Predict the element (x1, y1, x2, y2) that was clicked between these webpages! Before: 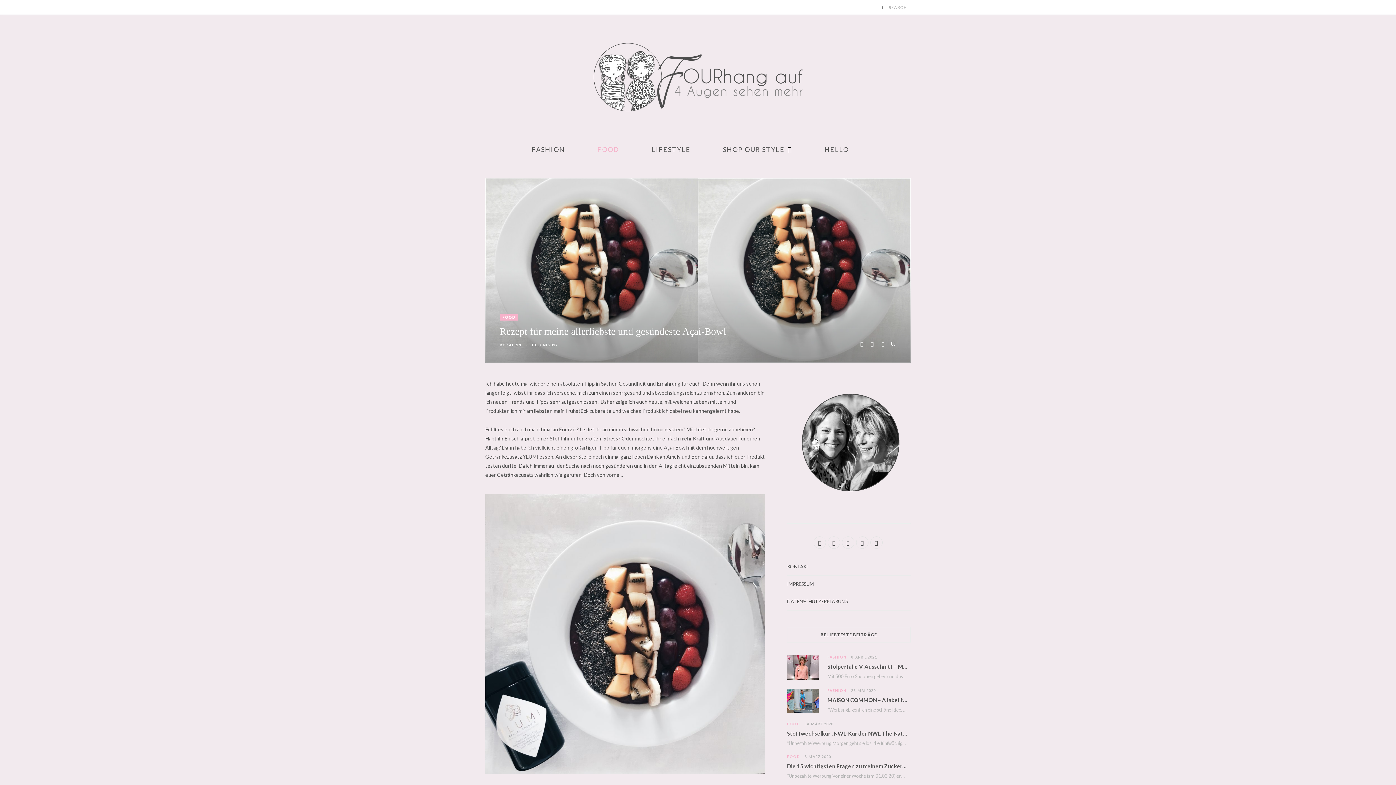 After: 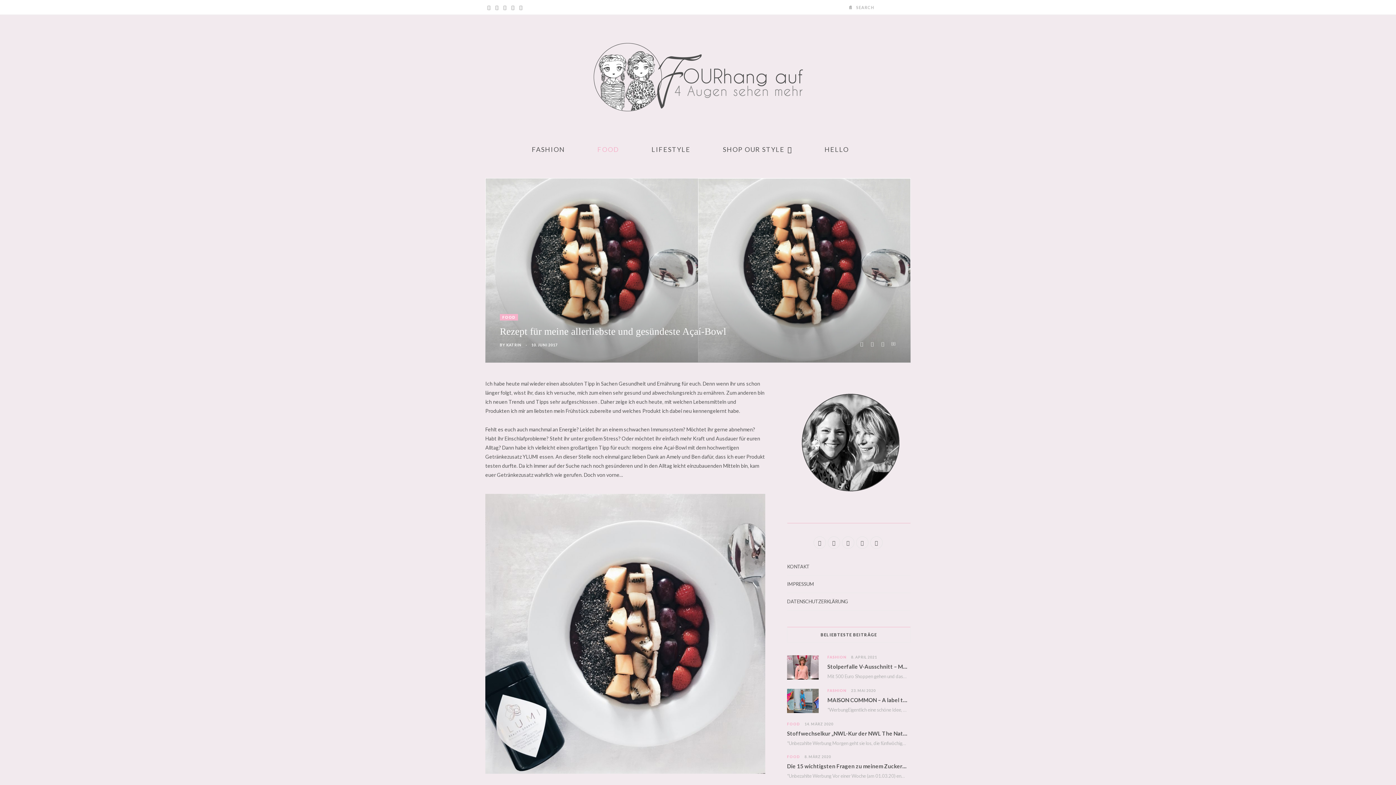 Action: bbox: (882, 5, 885, 9)